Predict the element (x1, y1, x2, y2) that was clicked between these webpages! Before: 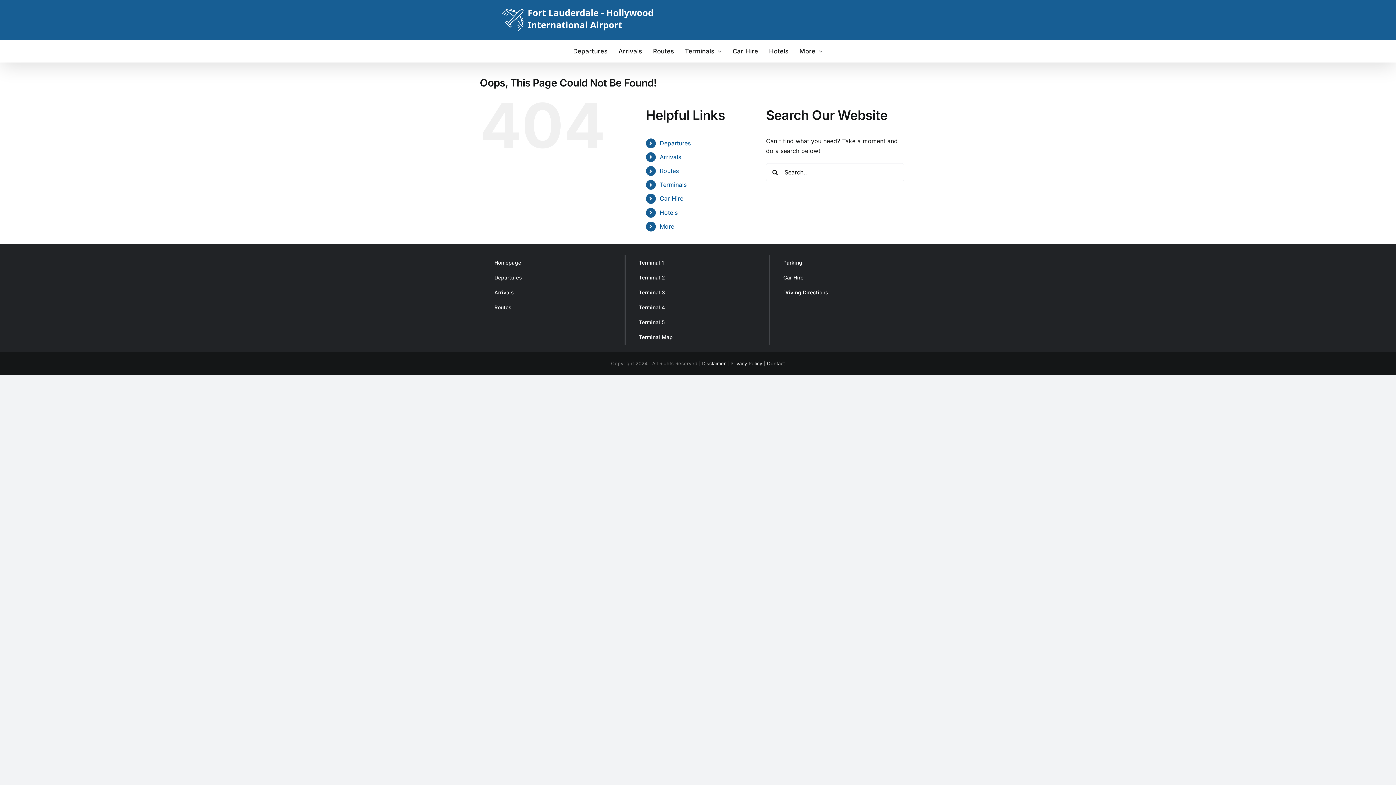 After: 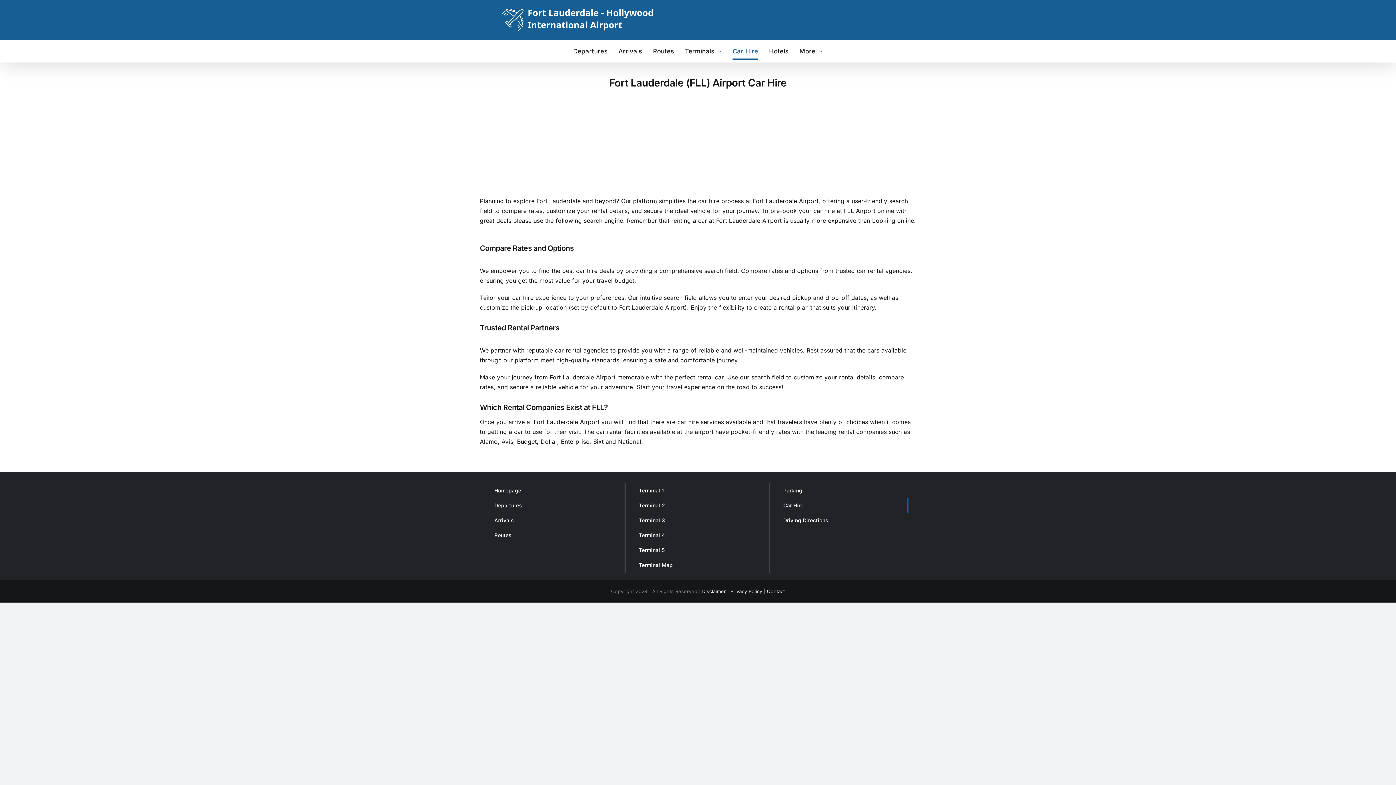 Action: bbox: (776, 270, 908, 285) label: Car Hire